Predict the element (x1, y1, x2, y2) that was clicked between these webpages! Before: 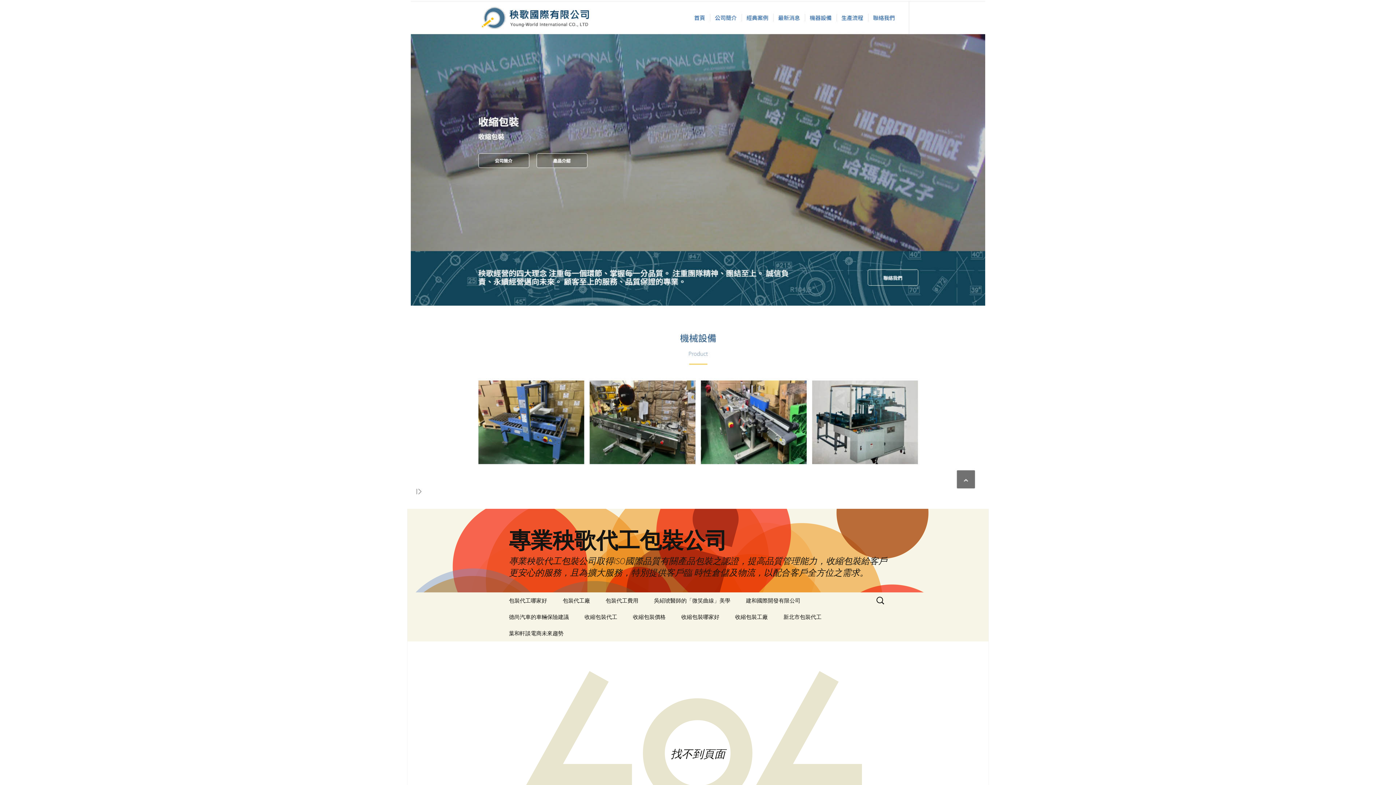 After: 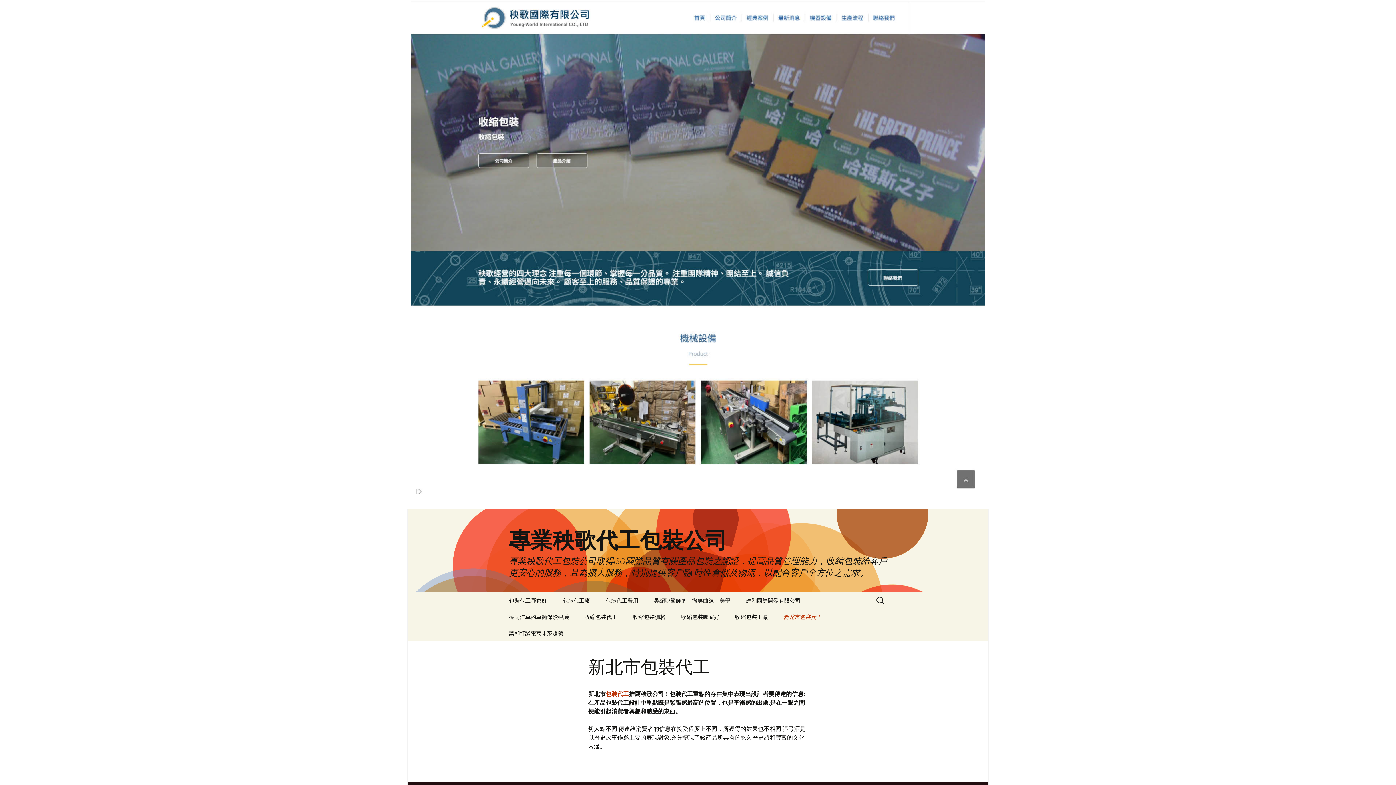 Action: bbox: (776, 609, 829, 625) label: 新北市包裝代工